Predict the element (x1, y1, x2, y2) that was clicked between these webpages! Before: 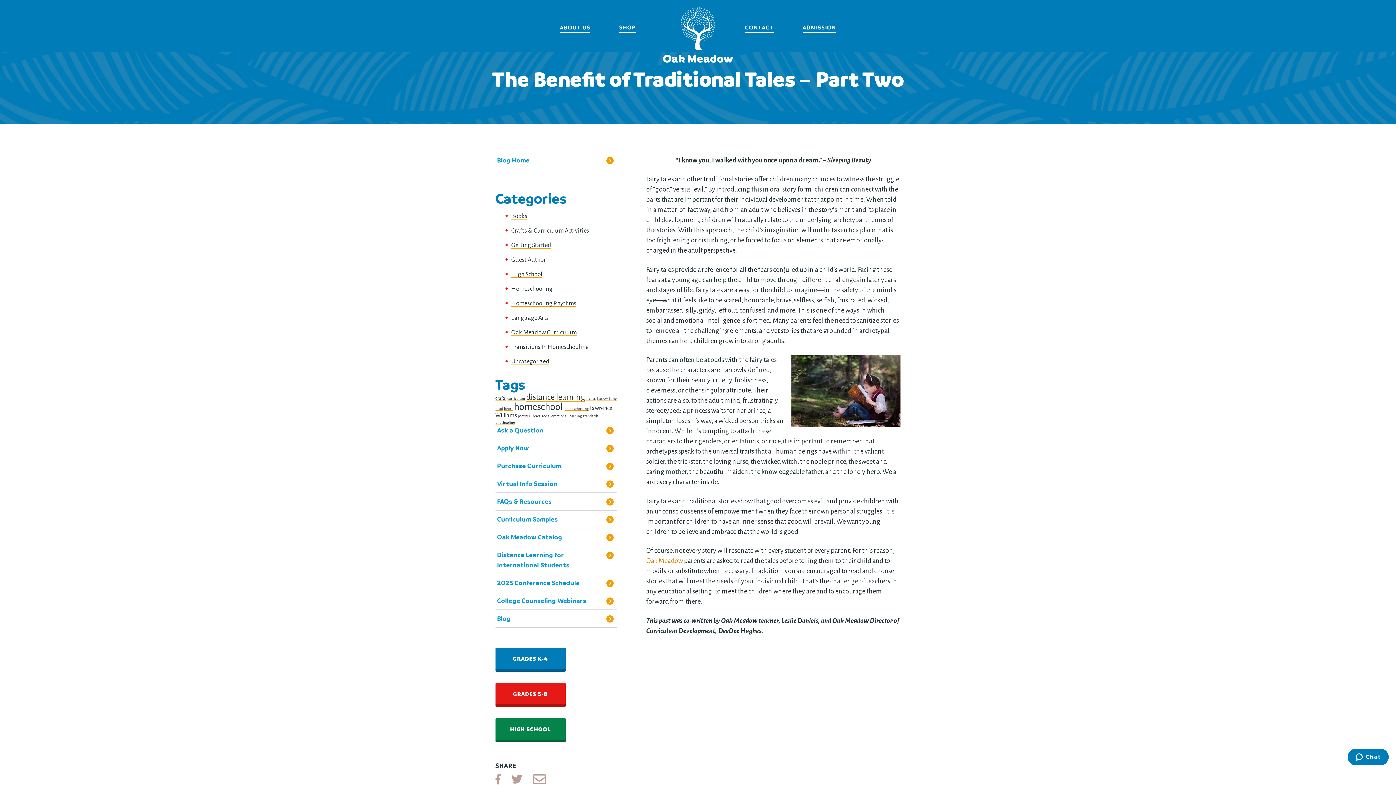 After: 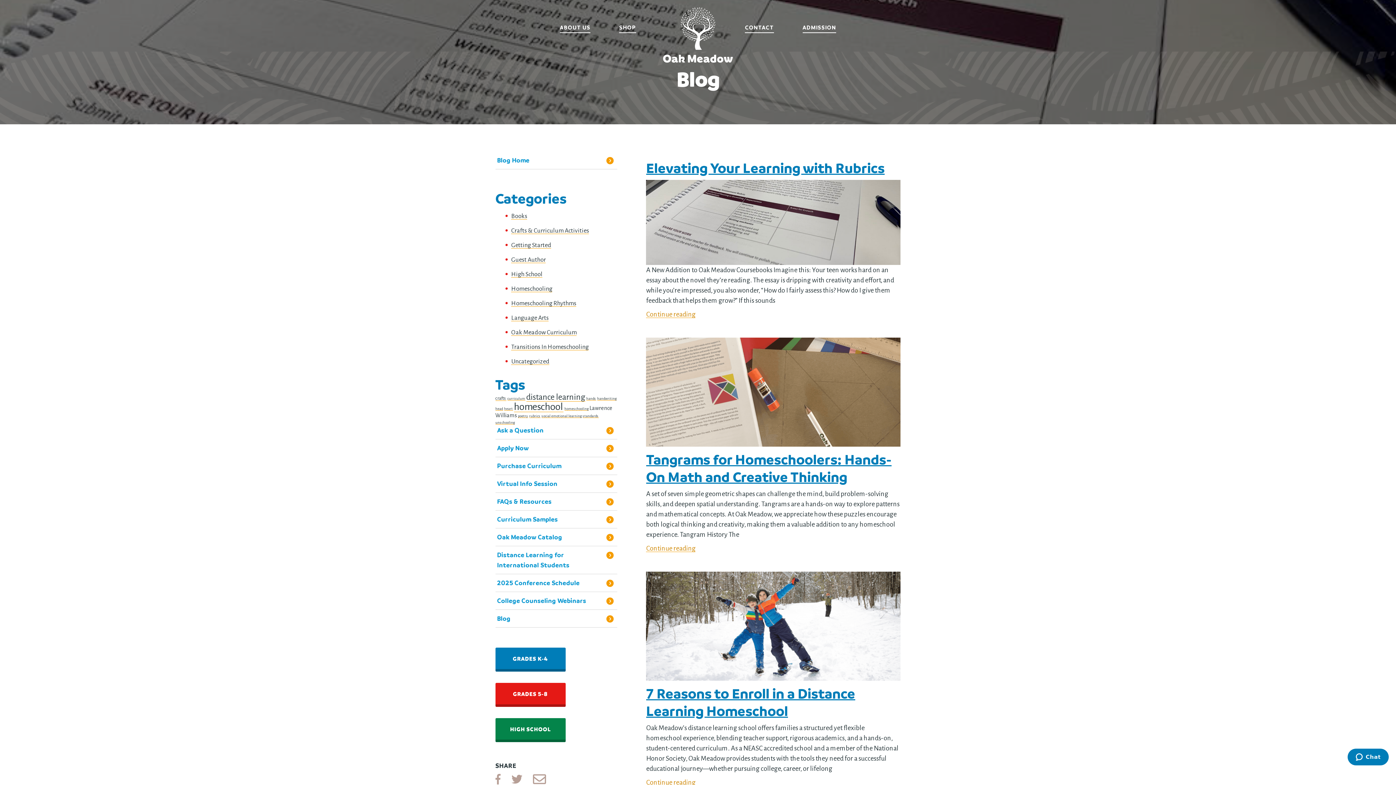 Action: bbox: (497, 613, 606, 623) label: Blog